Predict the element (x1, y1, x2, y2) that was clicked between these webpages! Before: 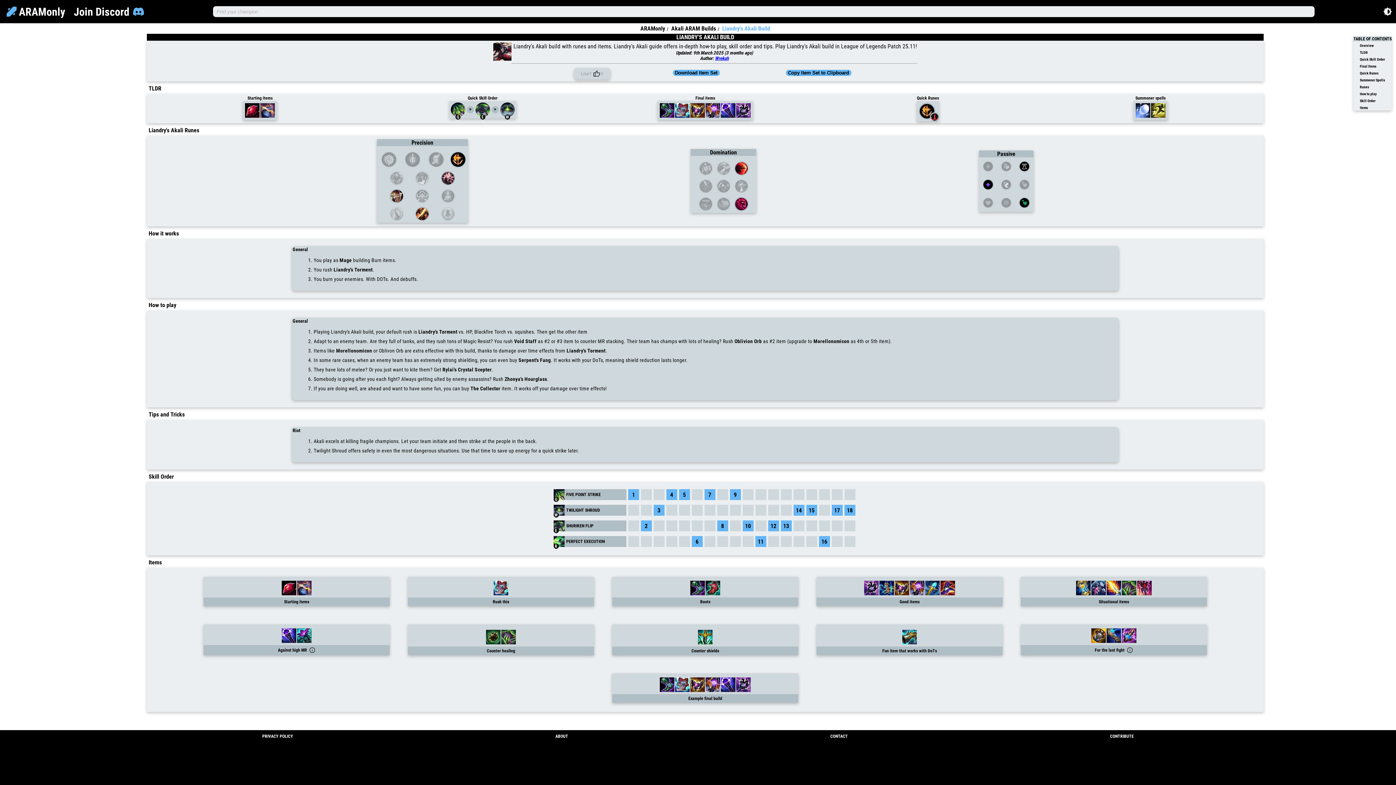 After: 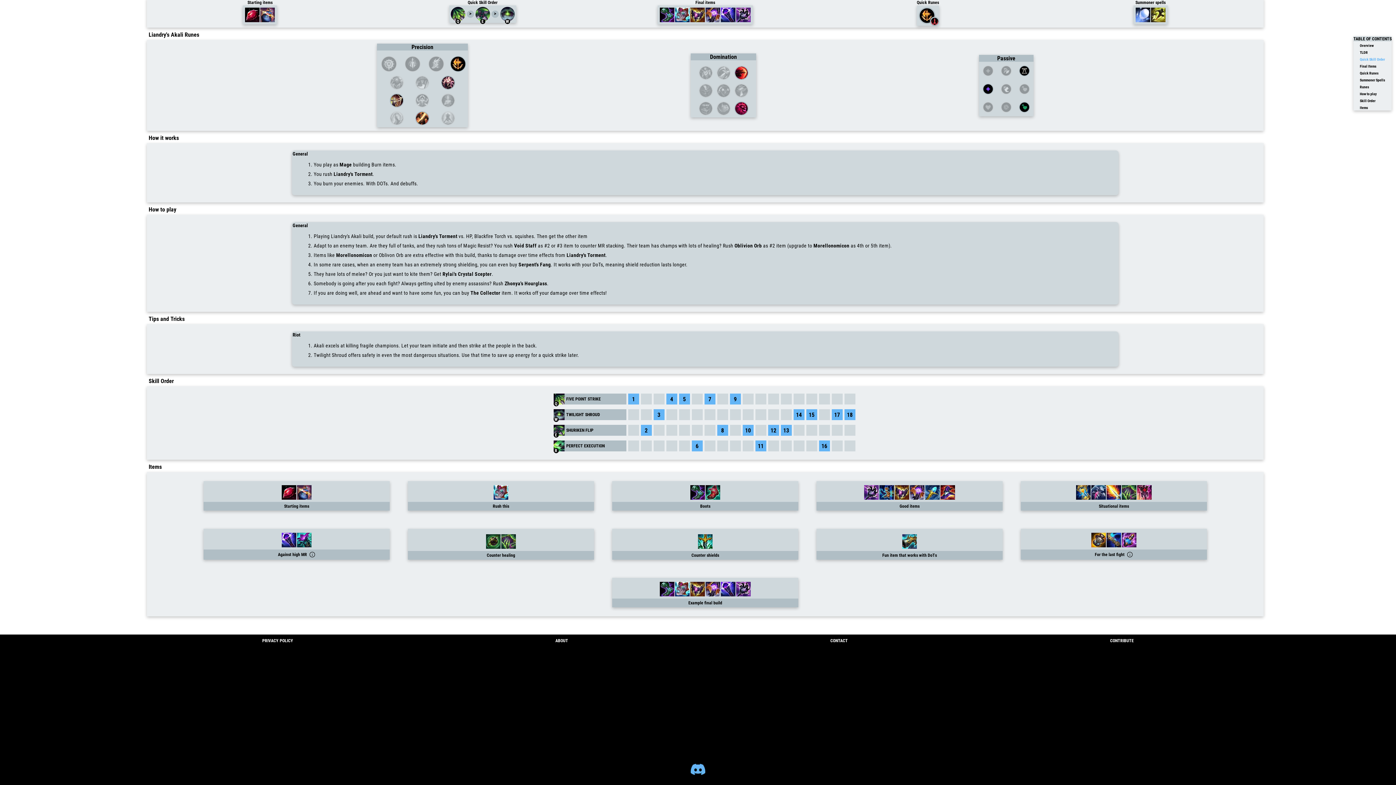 Action: bbox: (1360, 57, 1385, 61) label: Quick Skill Order